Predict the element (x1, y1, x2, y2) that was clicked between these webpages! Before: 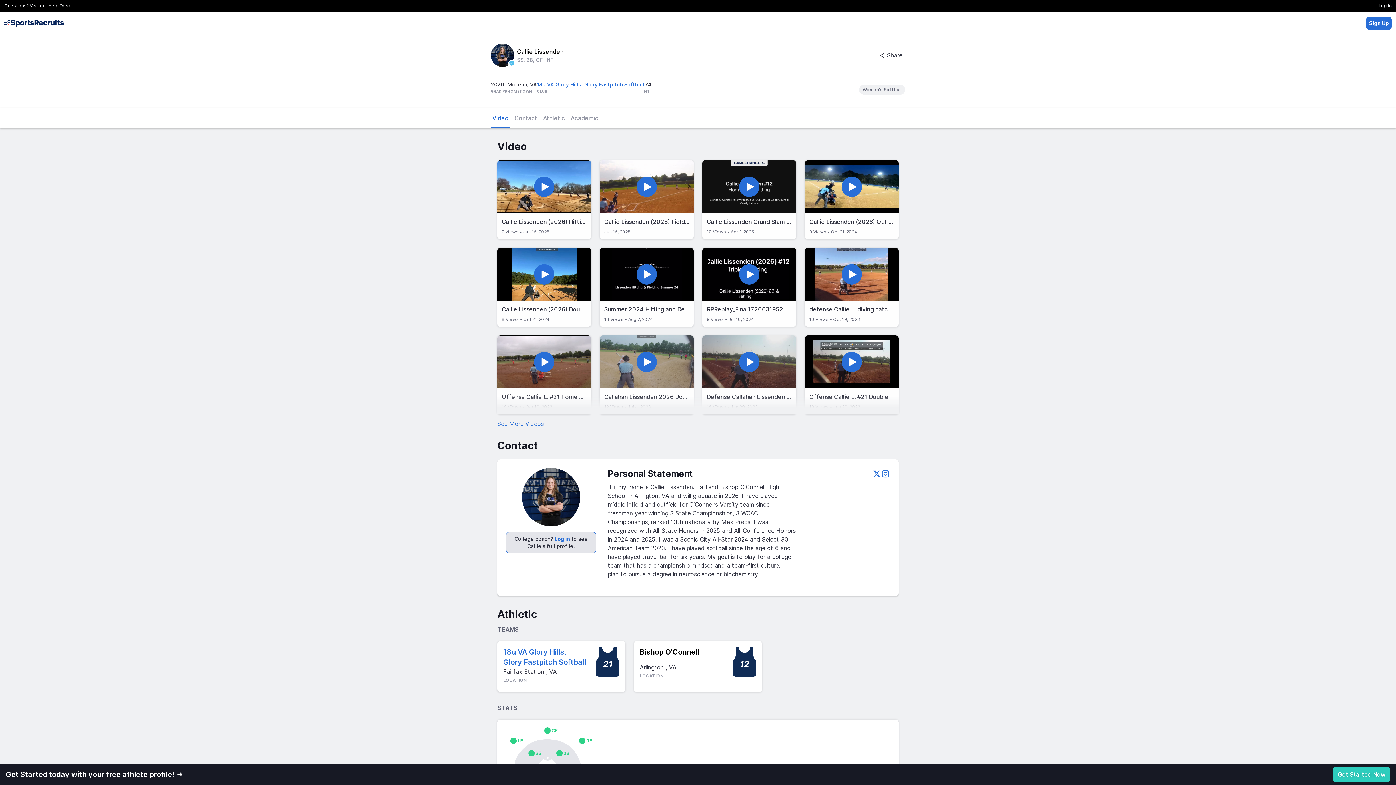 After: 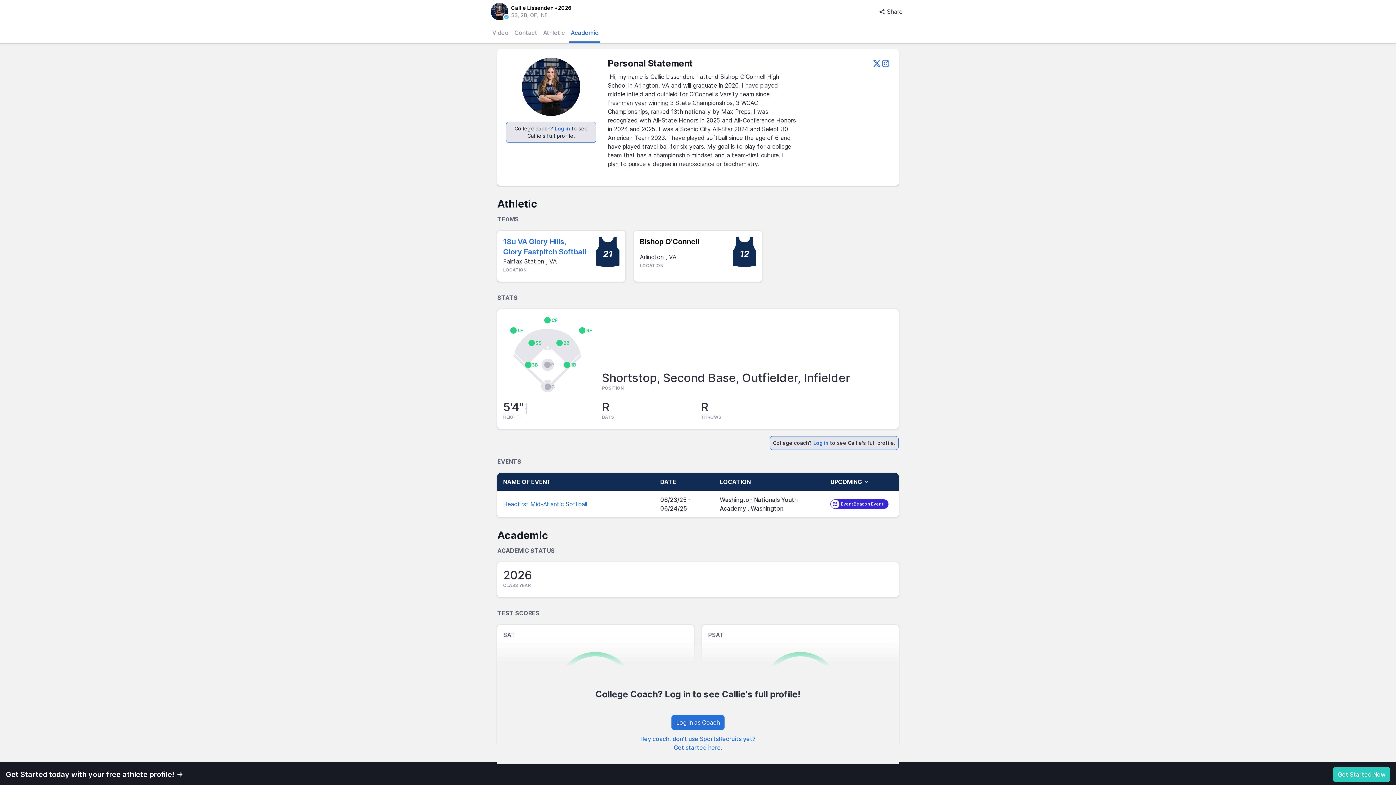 Action: label: Athletic bbox: (541, 108, 566, 128)